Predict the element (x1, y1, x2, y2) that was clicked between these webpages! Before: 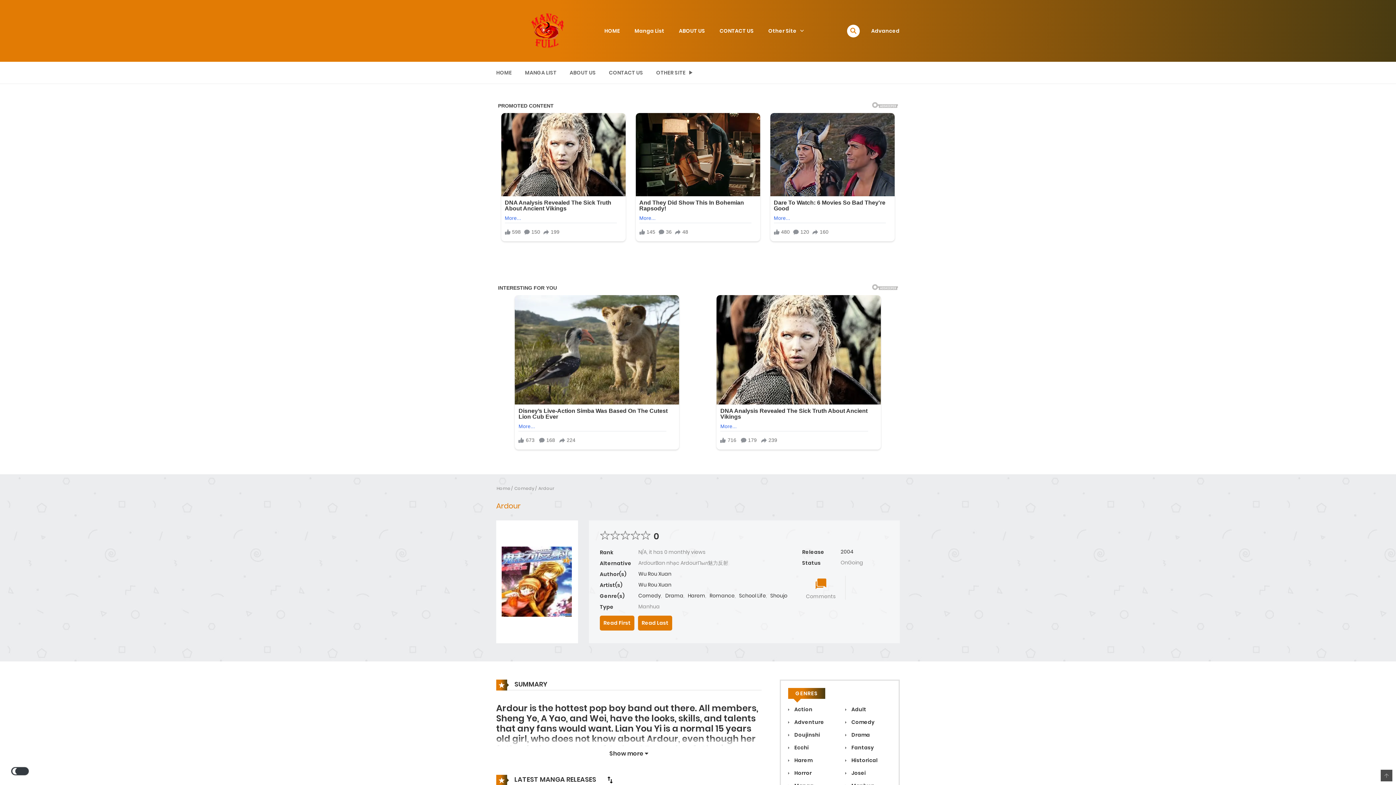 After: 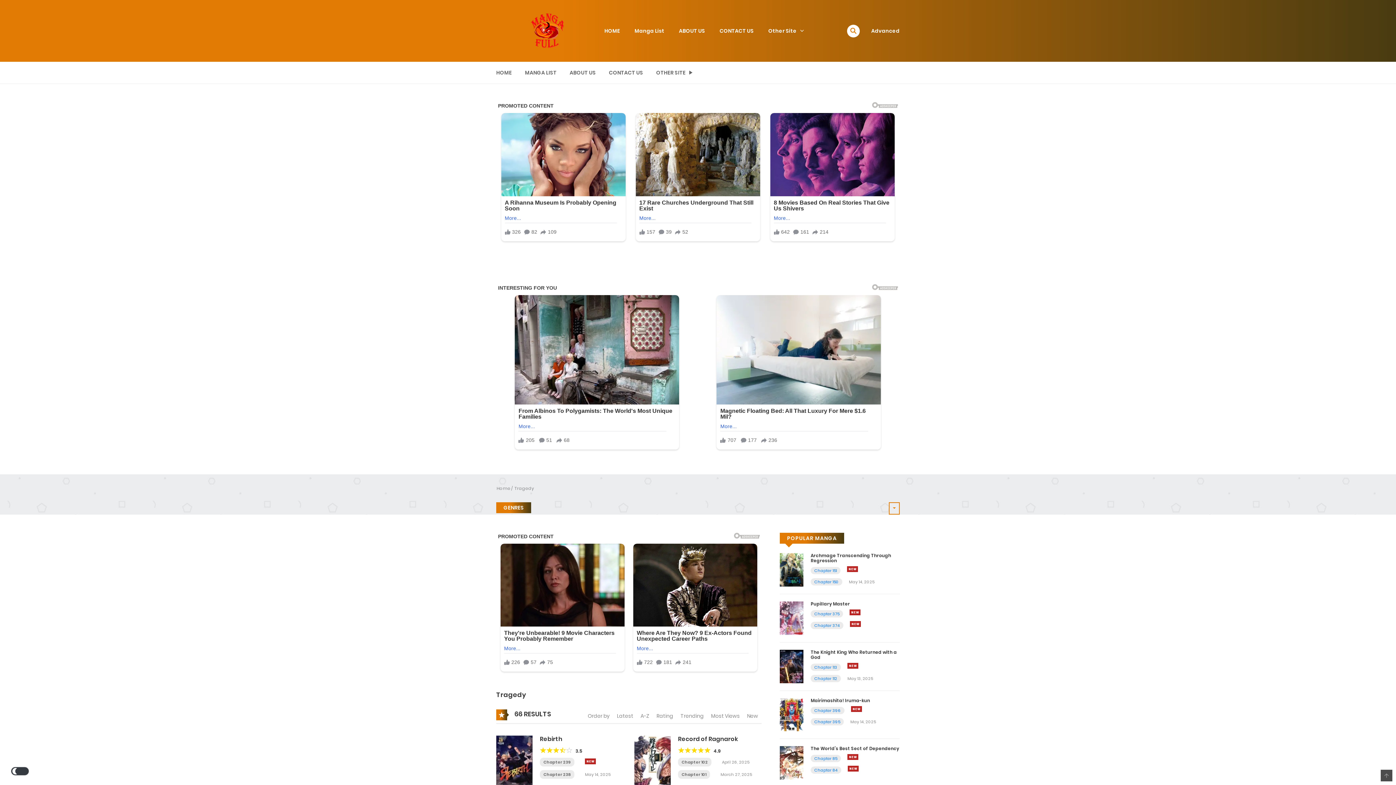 Action: bbox: (788, 736, 817, 744) label:  Tragedy